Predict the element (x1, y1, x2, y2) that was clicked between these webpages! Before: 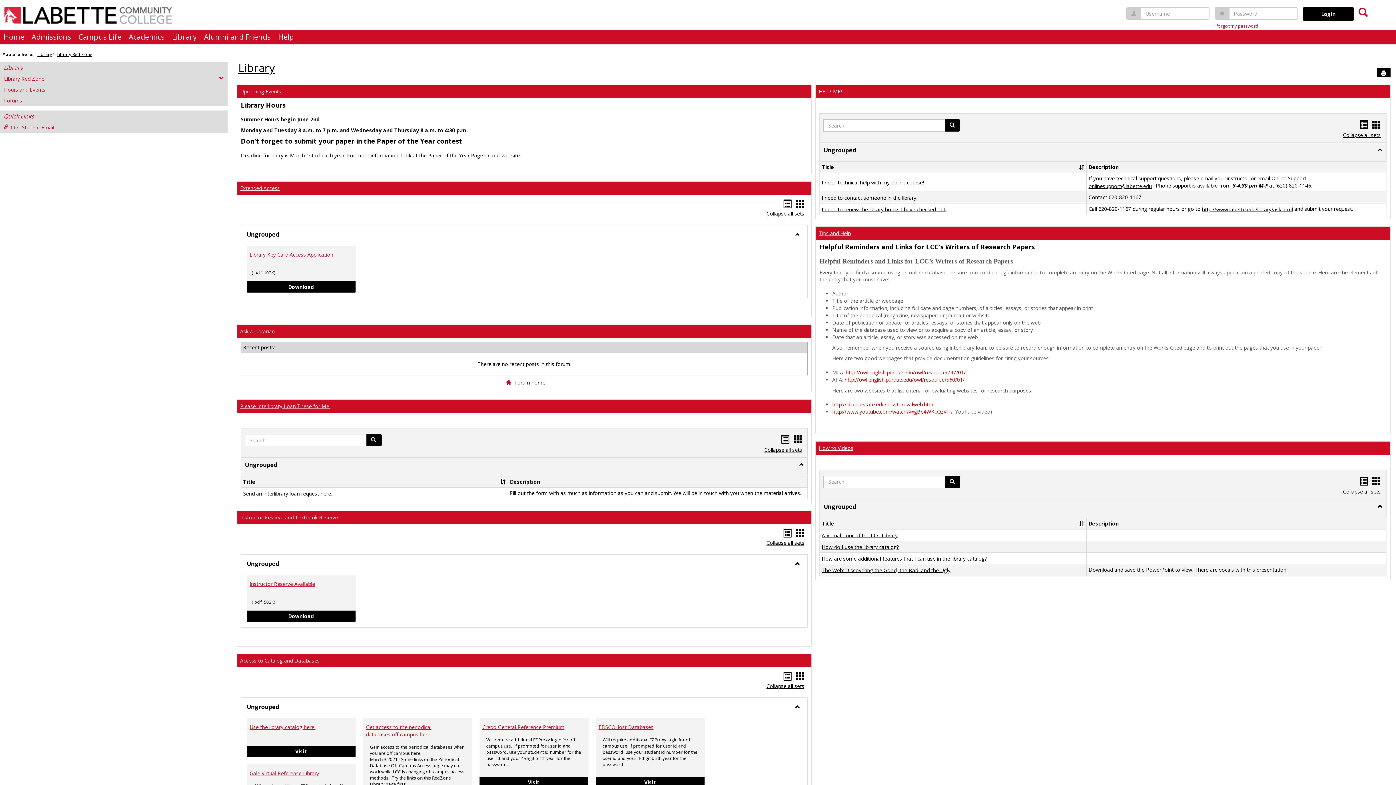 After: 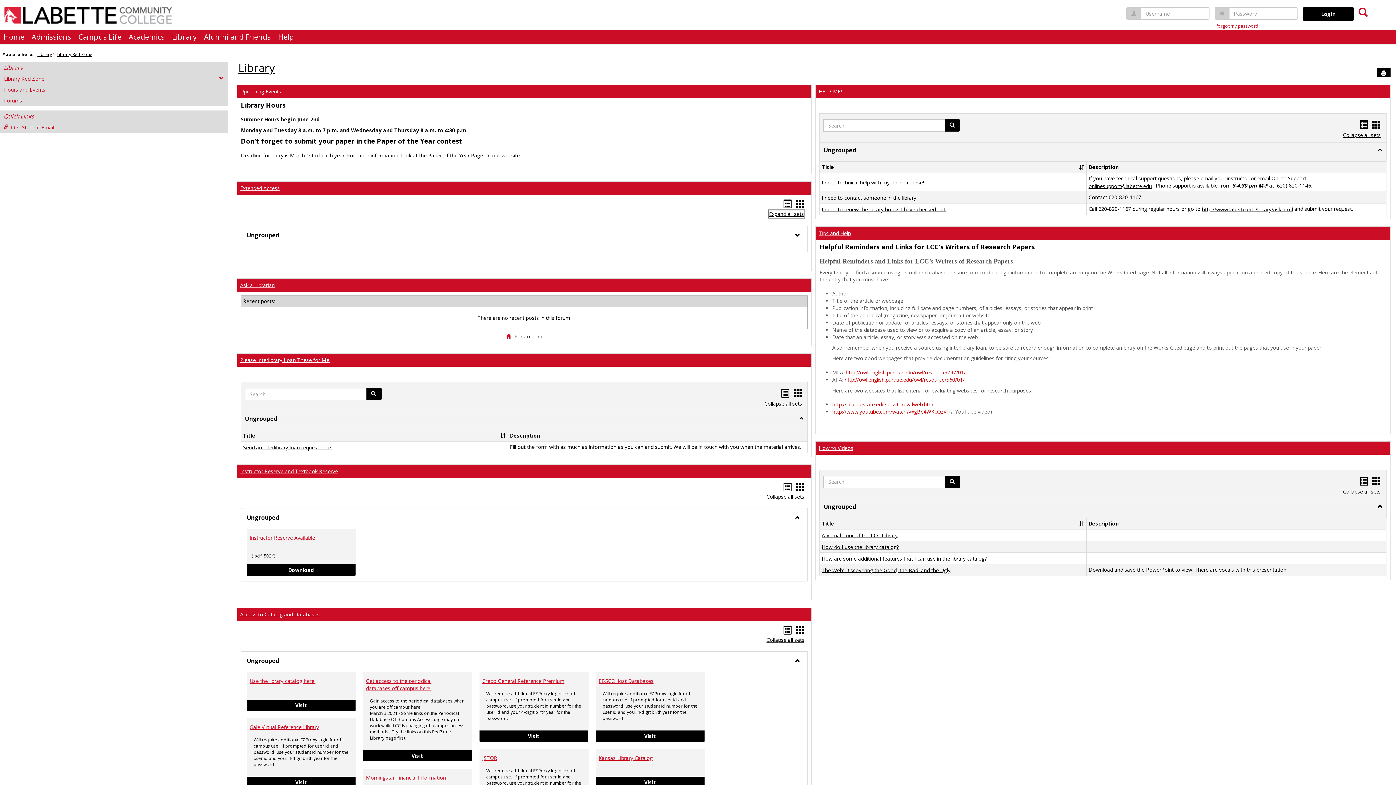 Action: bbox: (766, 210, 804, 217) label: Collapse all sets